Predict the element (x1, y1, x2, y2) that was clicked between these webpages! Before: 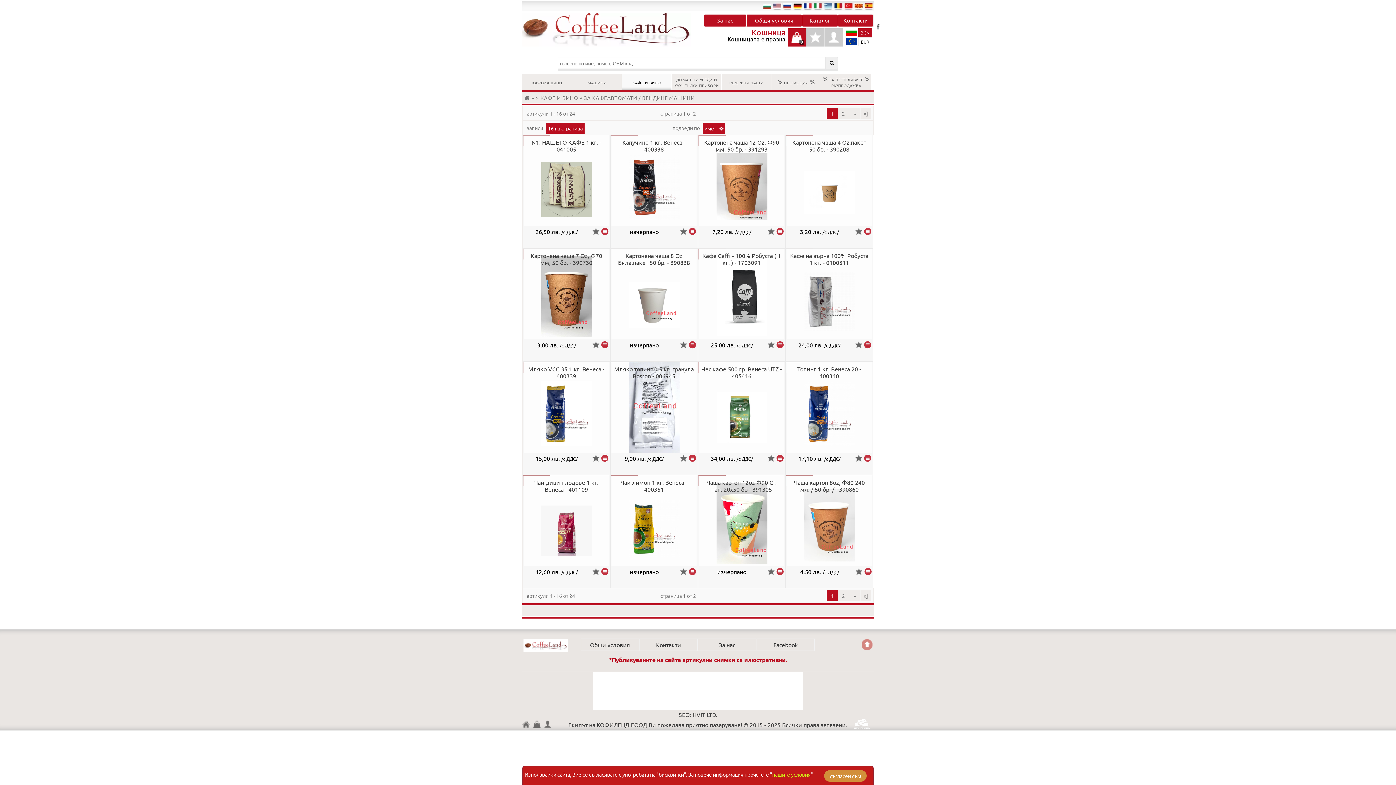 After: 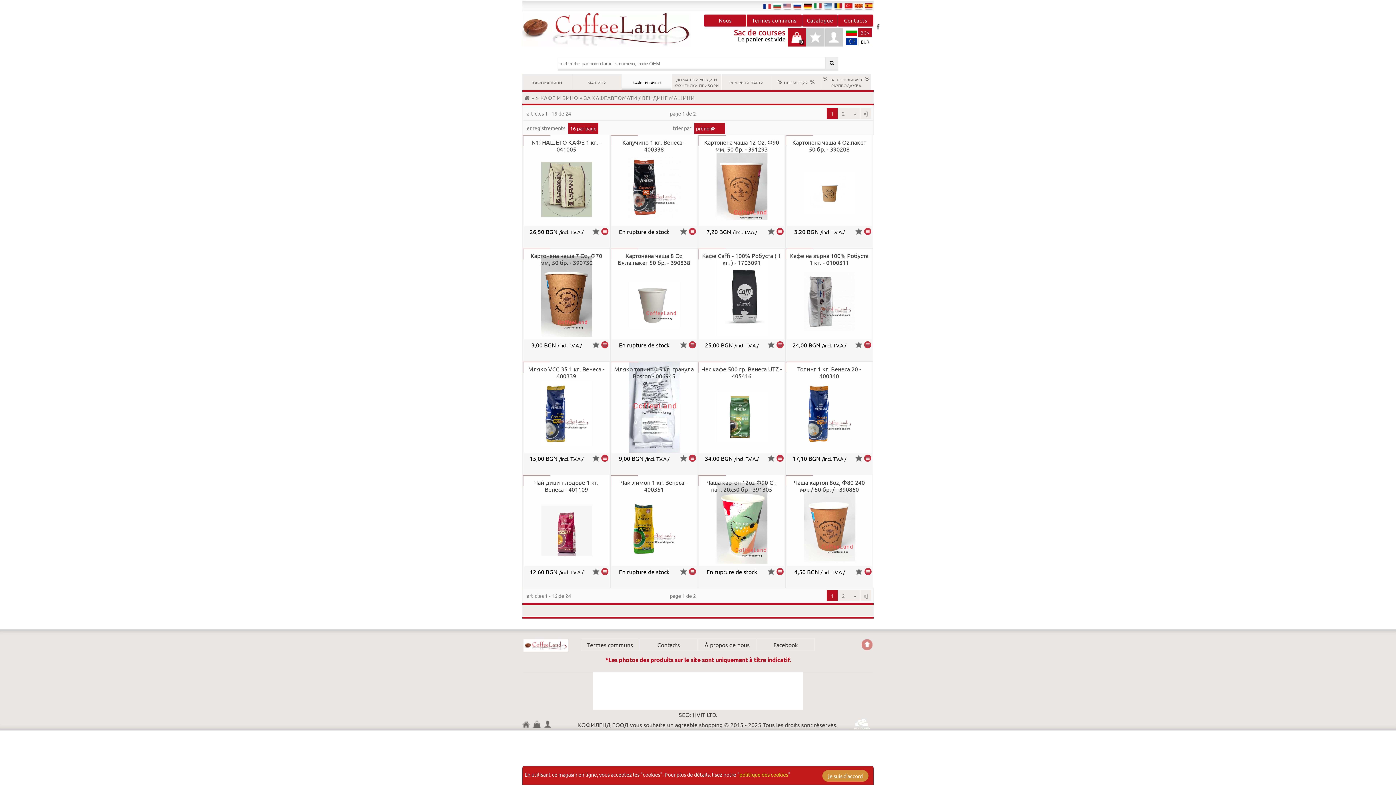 Action: bbox: (803, 2, 812, 8) label: fr